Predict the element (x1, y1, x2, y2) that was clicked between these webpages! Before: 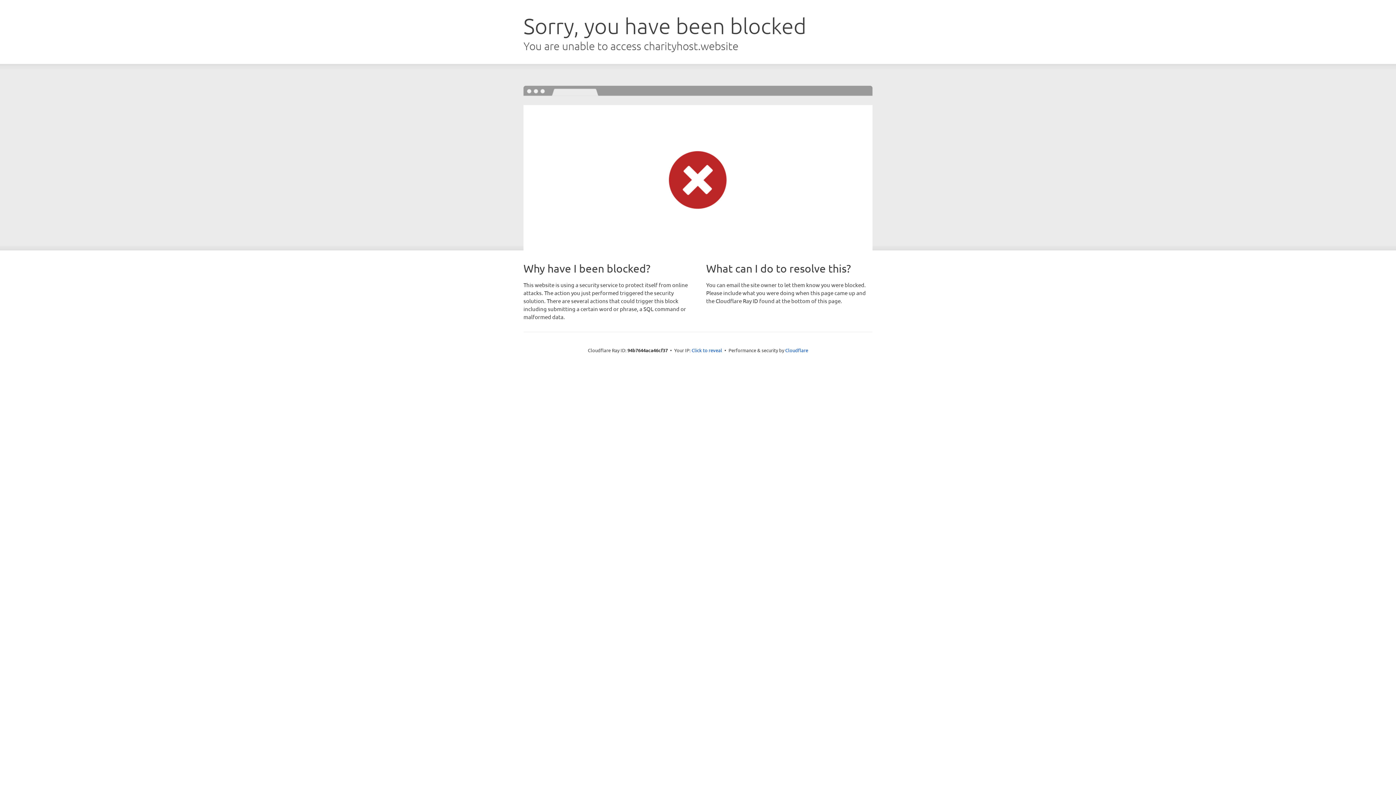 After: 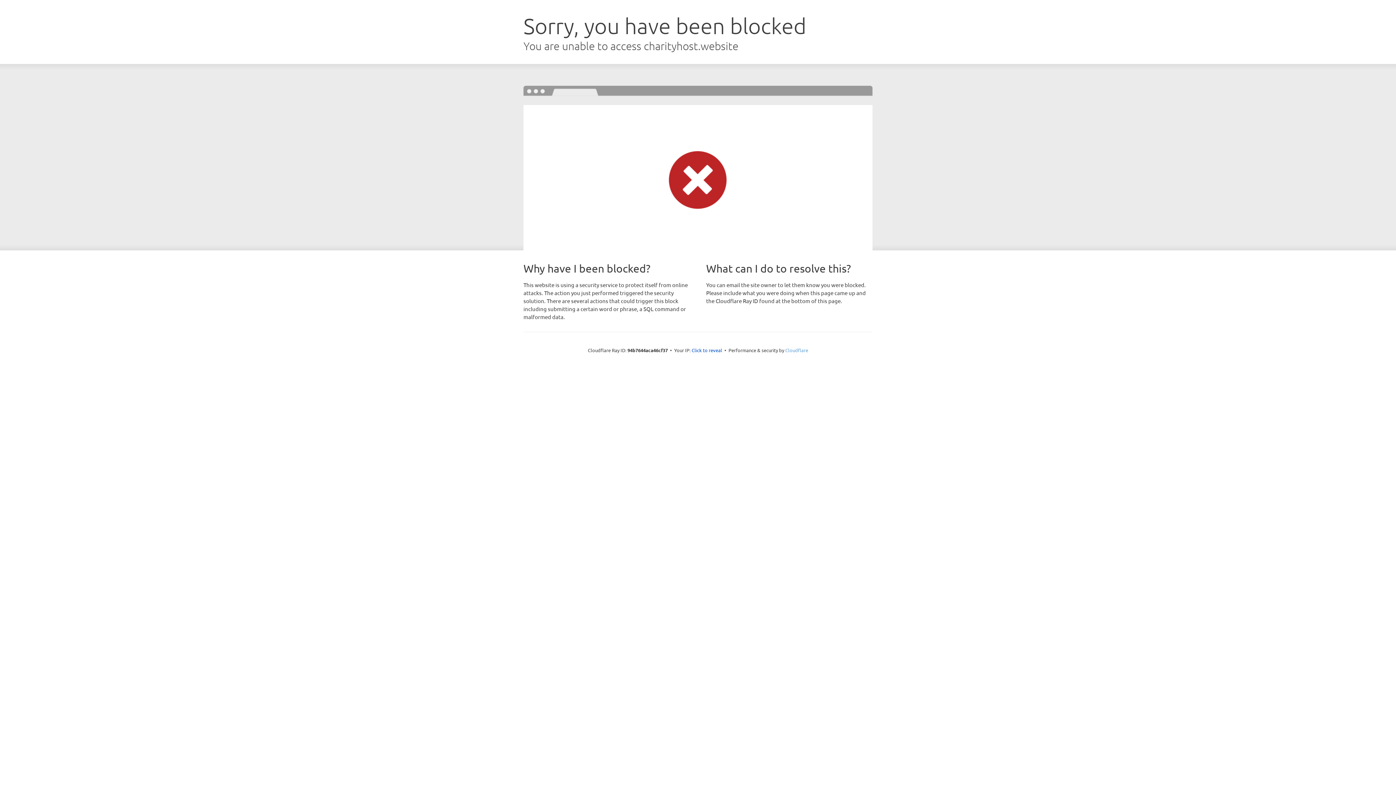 Action: bbox: (785, 347, 808, 353) label: Cloudflare